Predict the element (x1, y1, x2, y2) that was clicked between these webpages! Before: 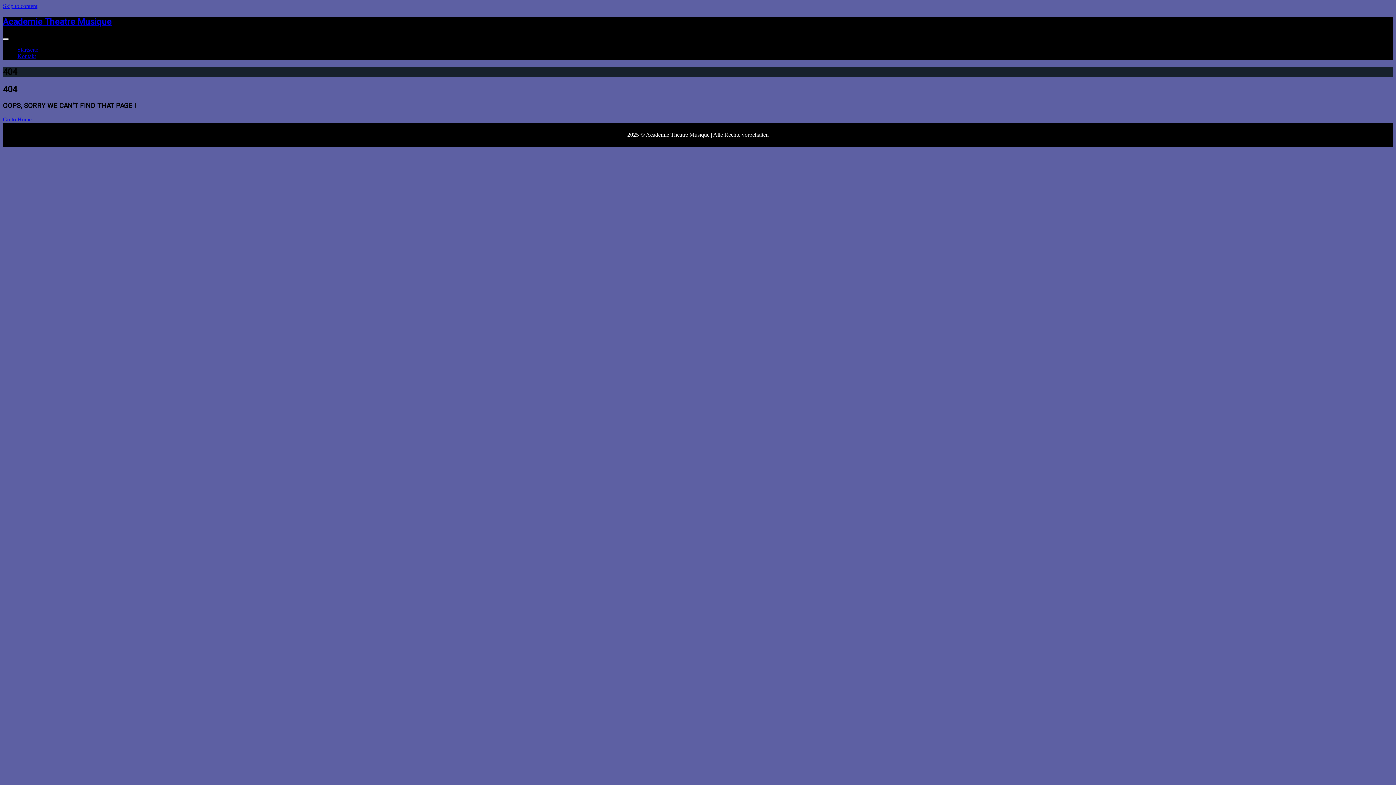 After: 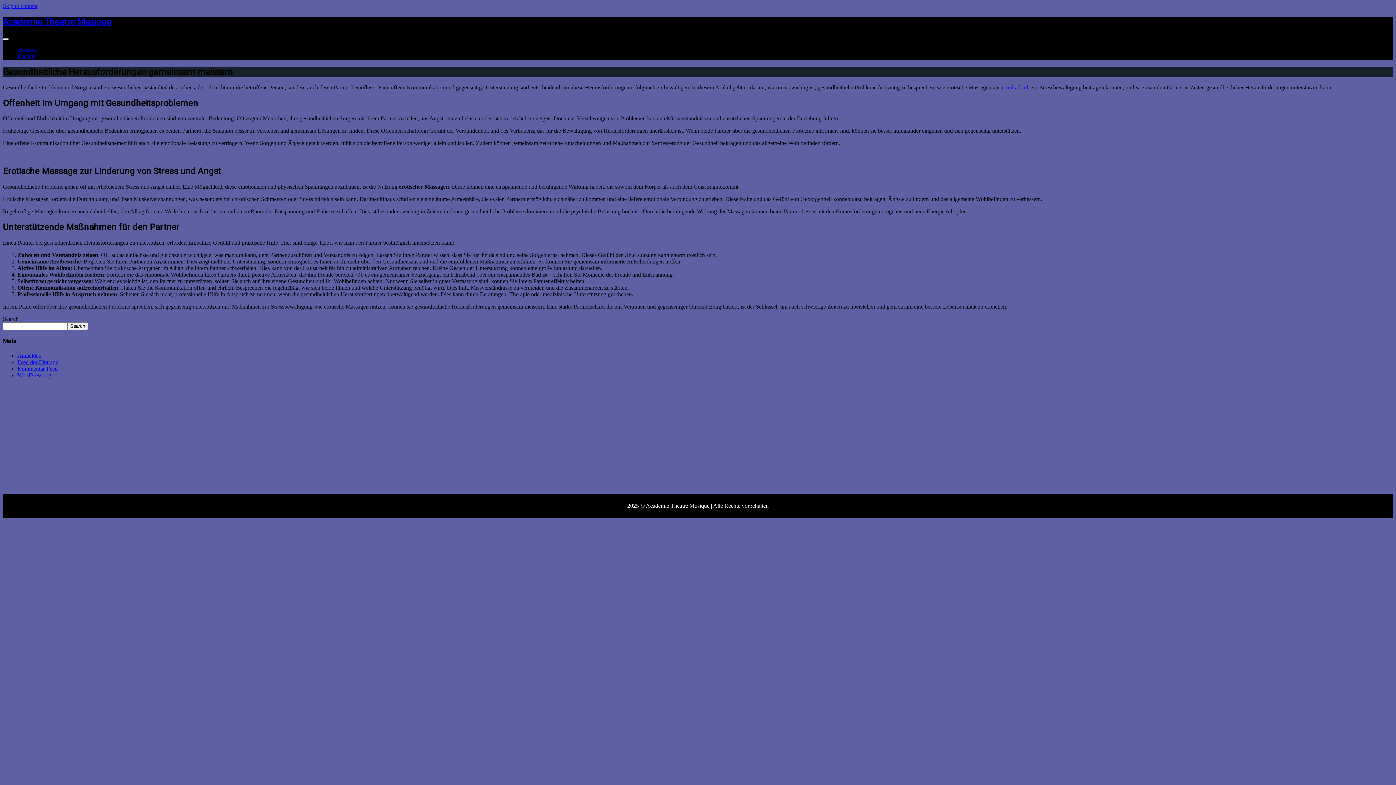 Action: label: Academie Theatre Musique bbox: (2, 16, 111, 26)